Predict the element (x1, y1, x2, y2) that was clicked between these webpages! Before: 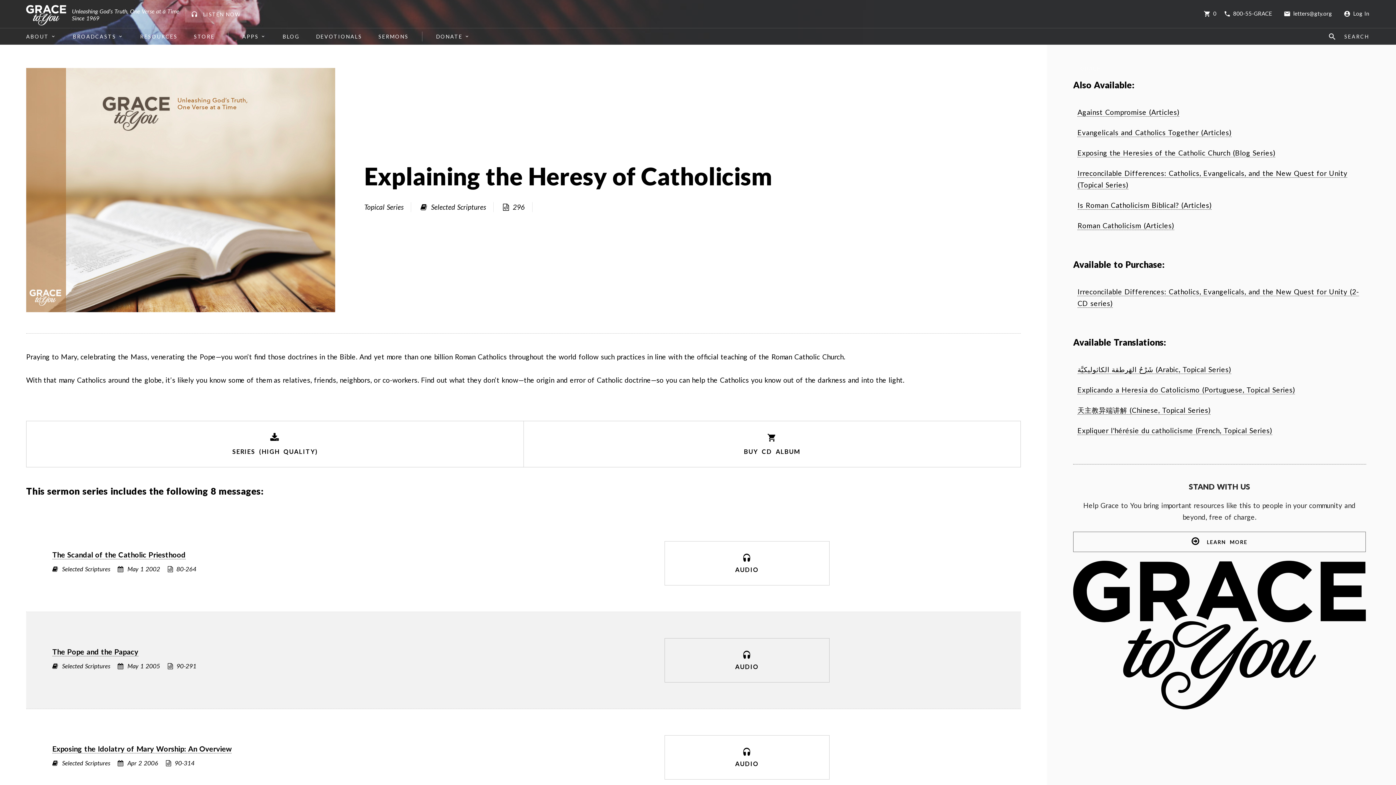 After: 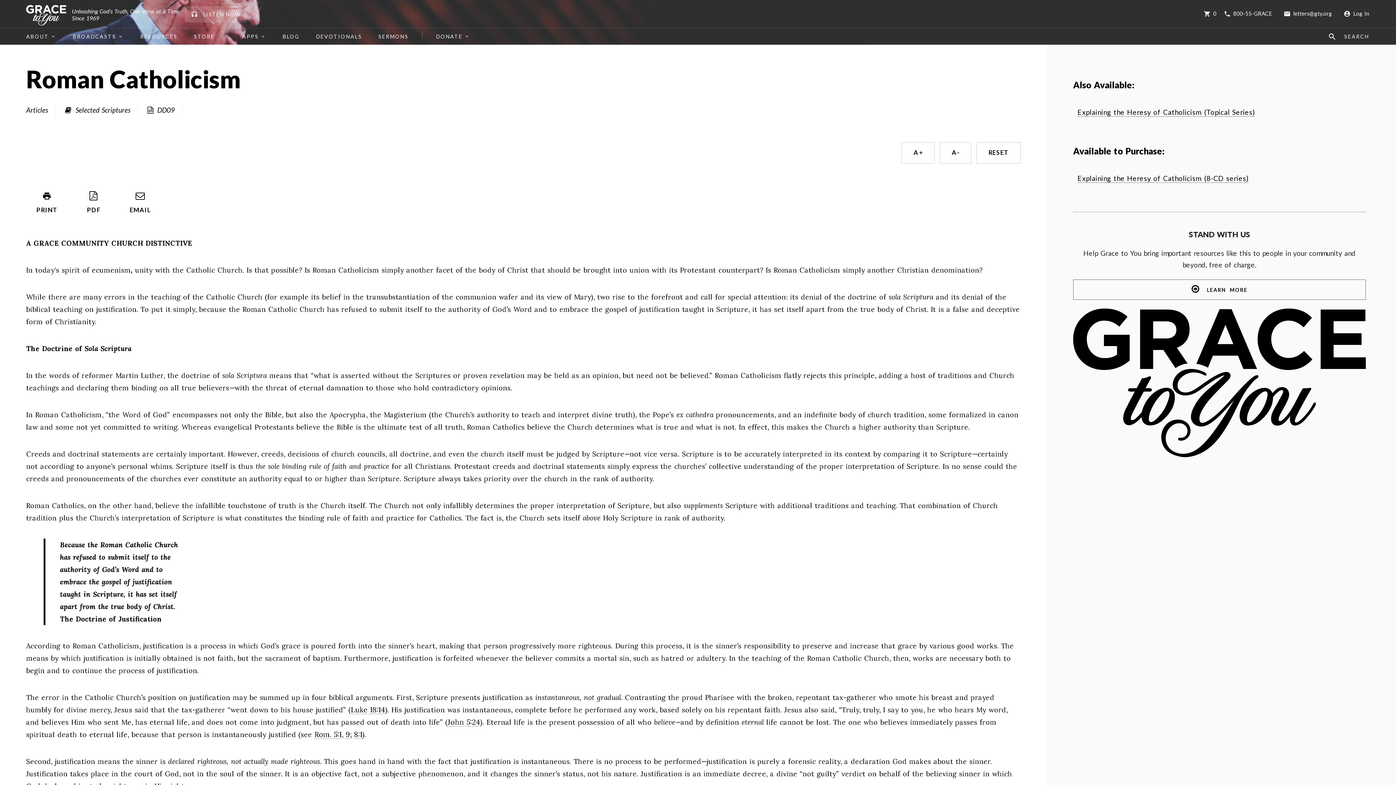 Action: label: Roman Catholicism (Articles) bbox: (1073, 215, 1366, 236)